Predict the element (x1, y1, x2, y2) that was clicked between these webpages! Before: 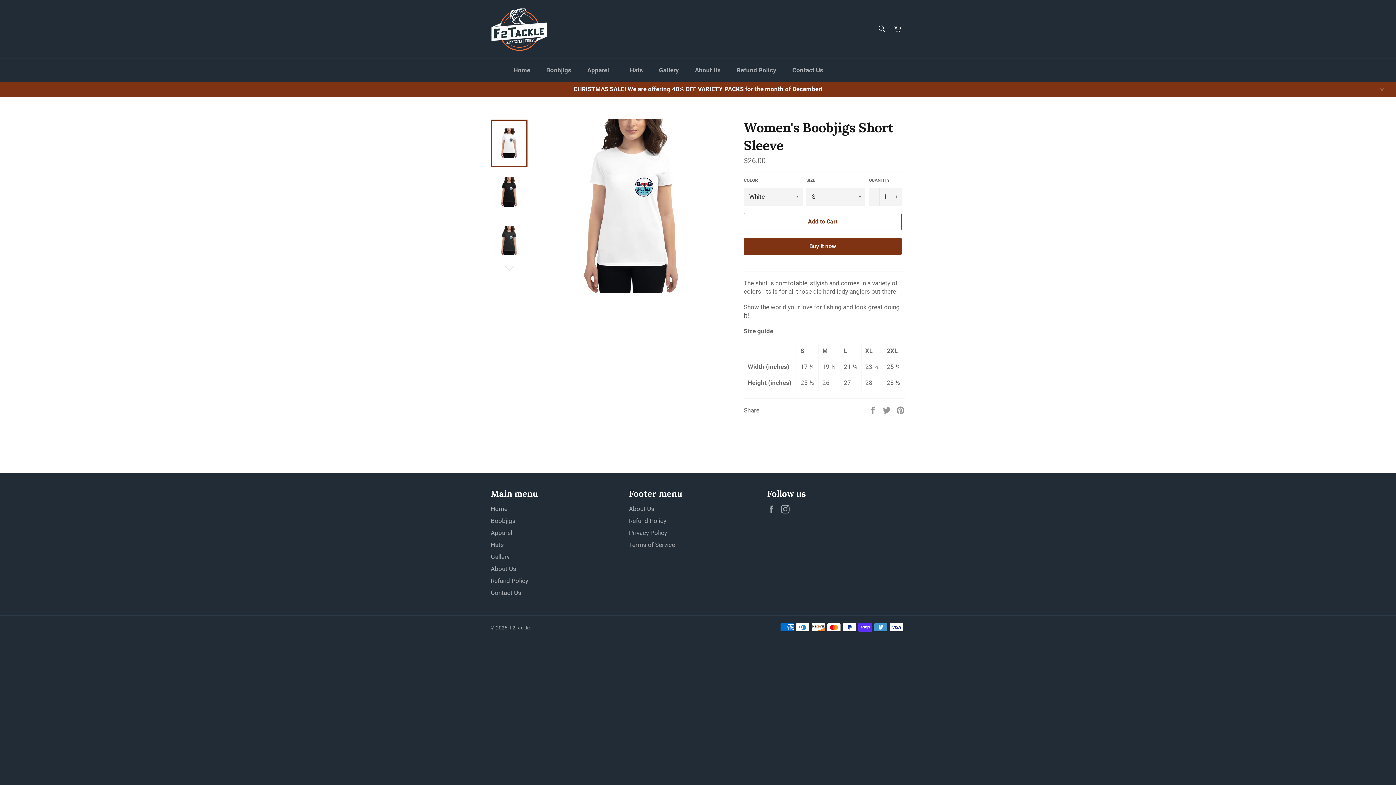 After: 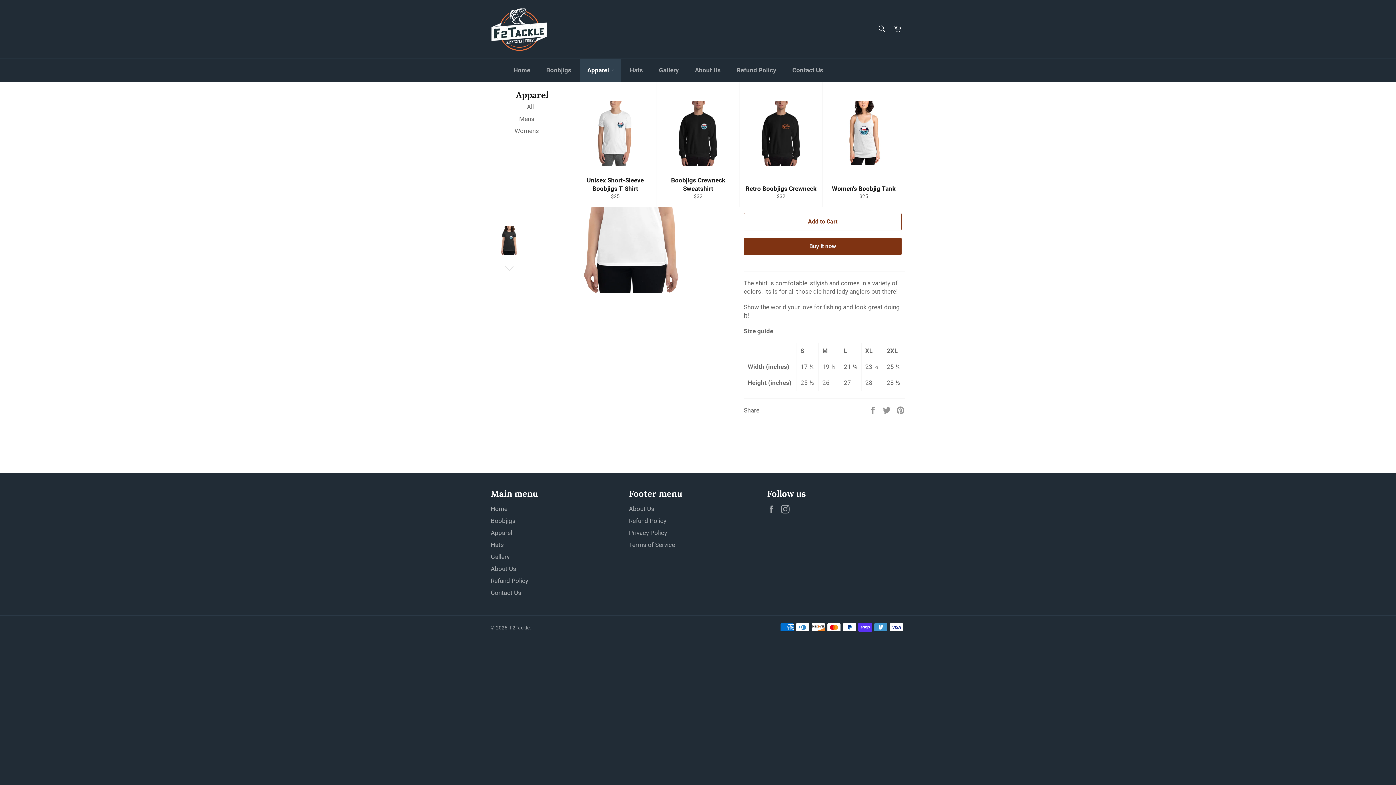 Action: label: Apparel  bbox: (580, 58, 621, 81)